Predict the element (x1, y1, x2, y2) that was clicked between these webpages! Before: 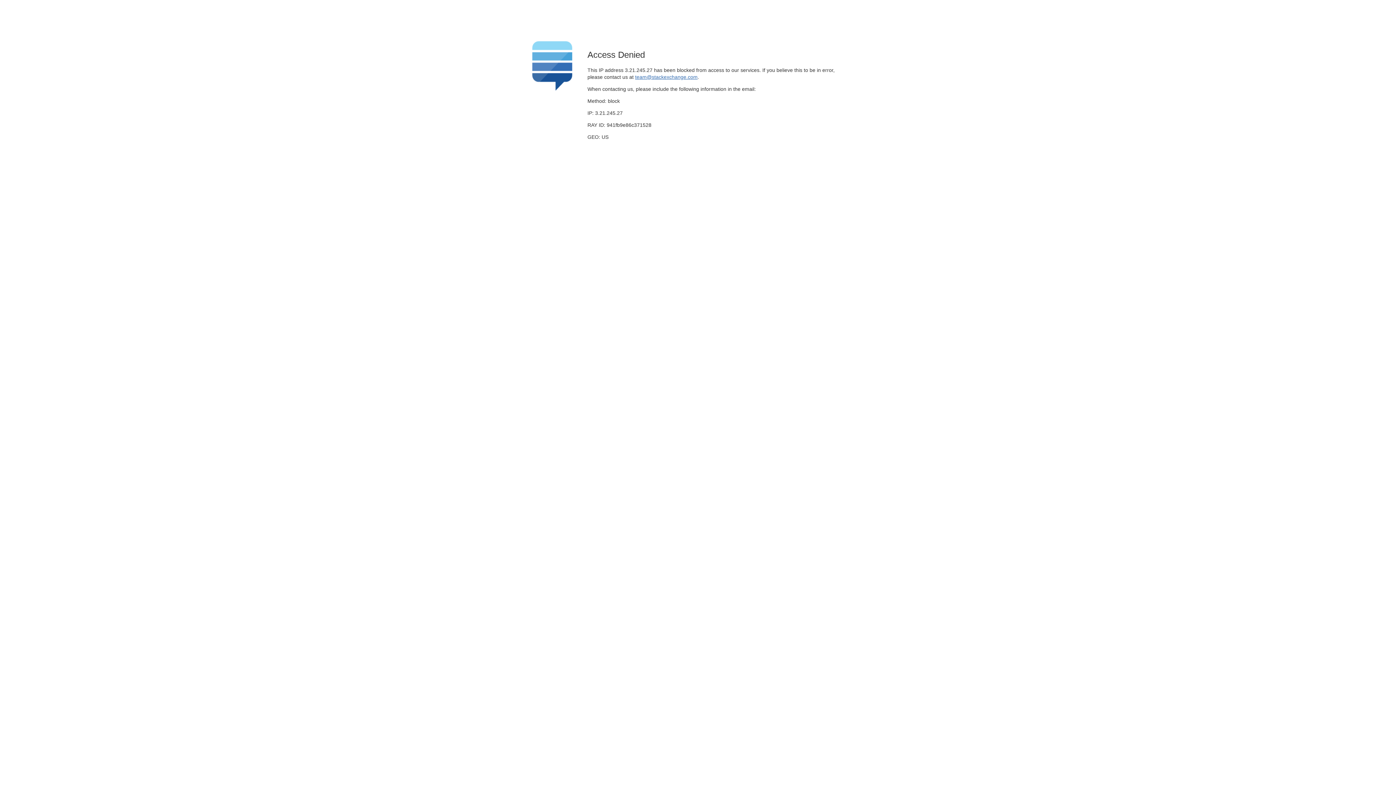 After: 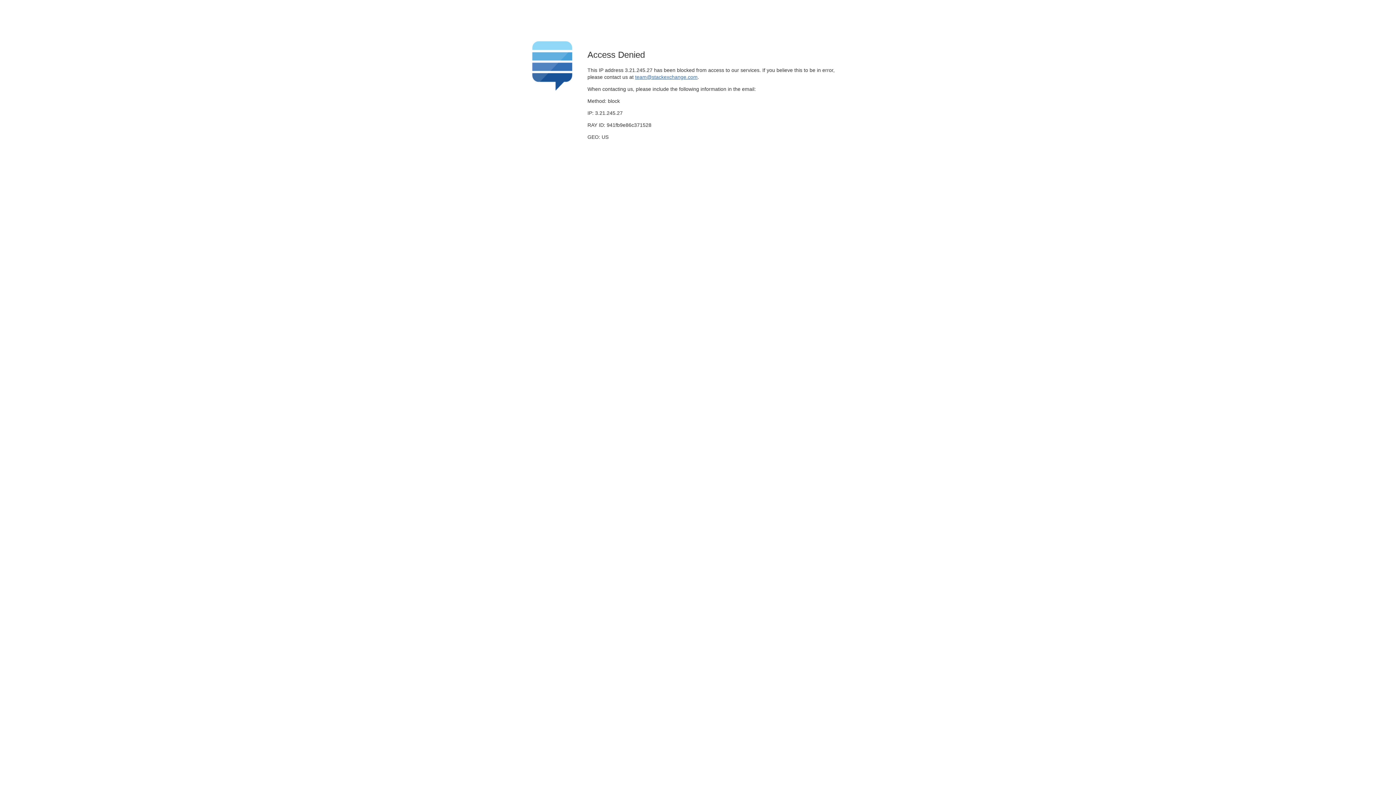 Action: label: team@stackexchange.com bbox: (635, 74, 697, 79)